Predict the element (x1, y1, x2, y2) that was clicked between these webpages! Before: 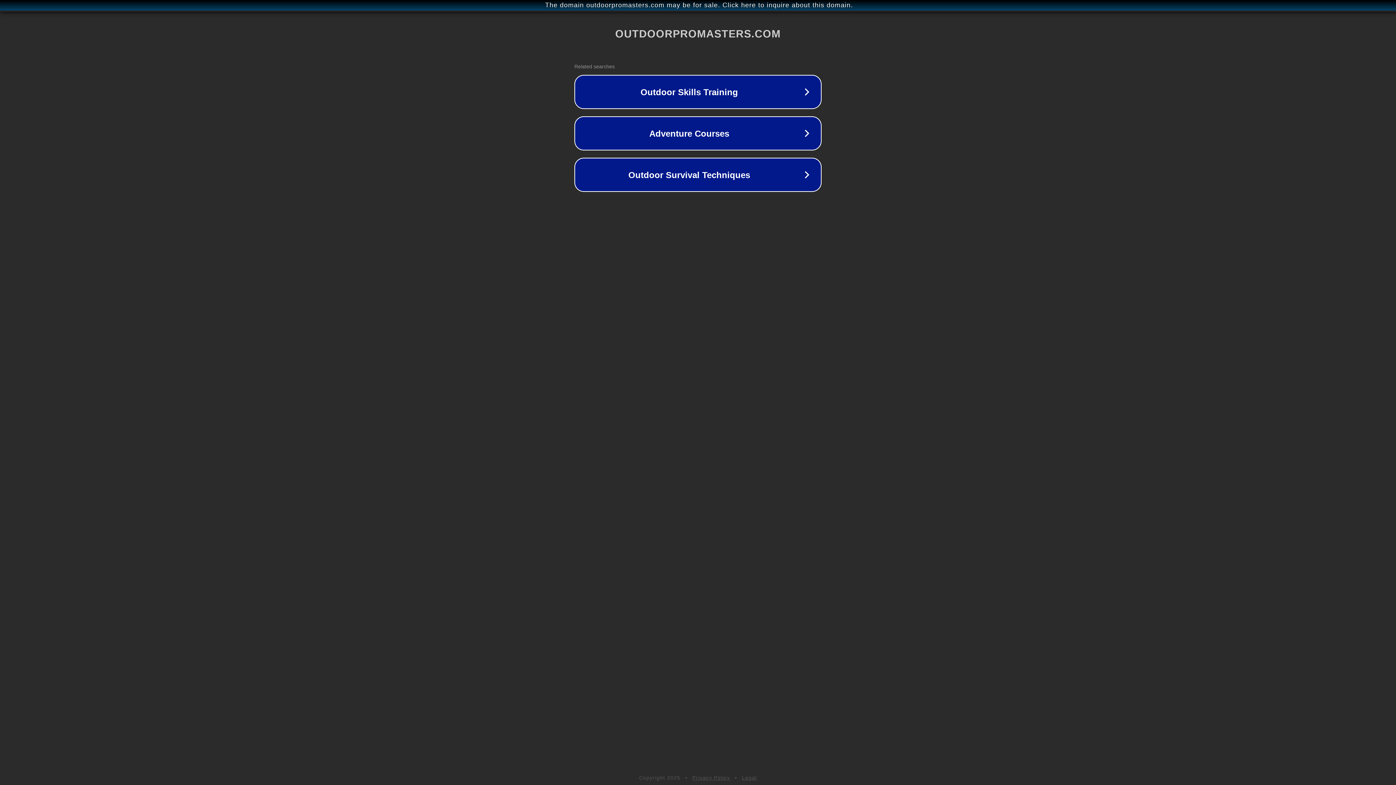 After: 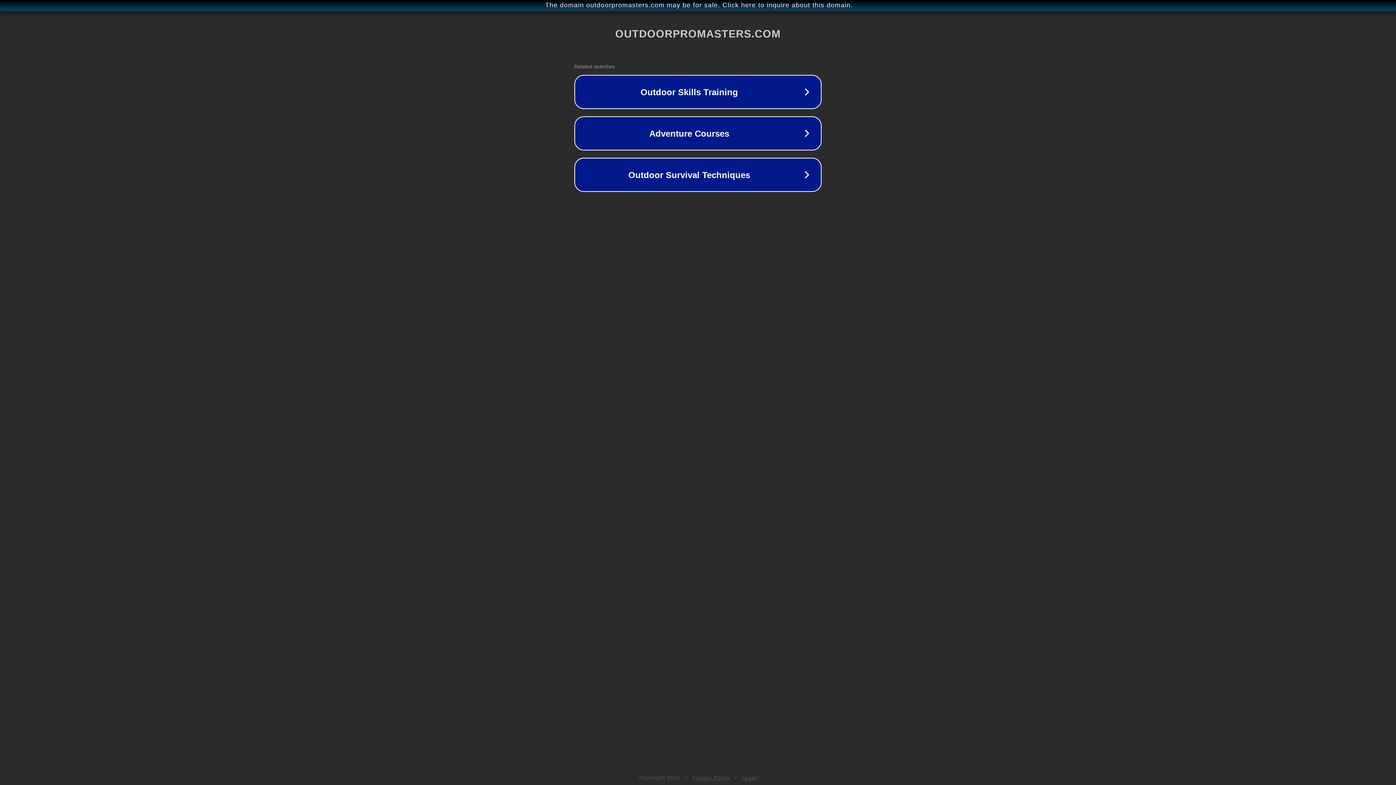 Action: bbox: (692, 775, 730, 781) label: Privacy Policy